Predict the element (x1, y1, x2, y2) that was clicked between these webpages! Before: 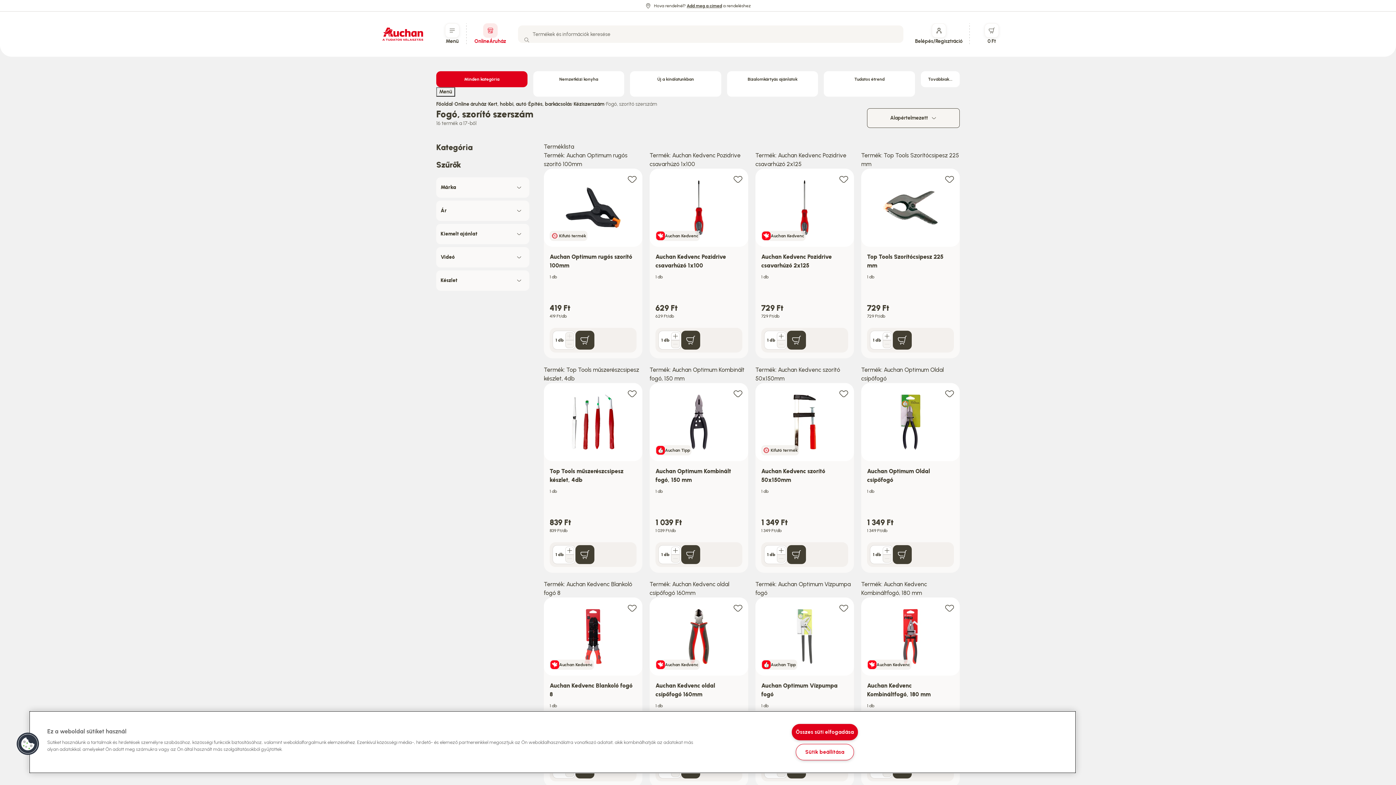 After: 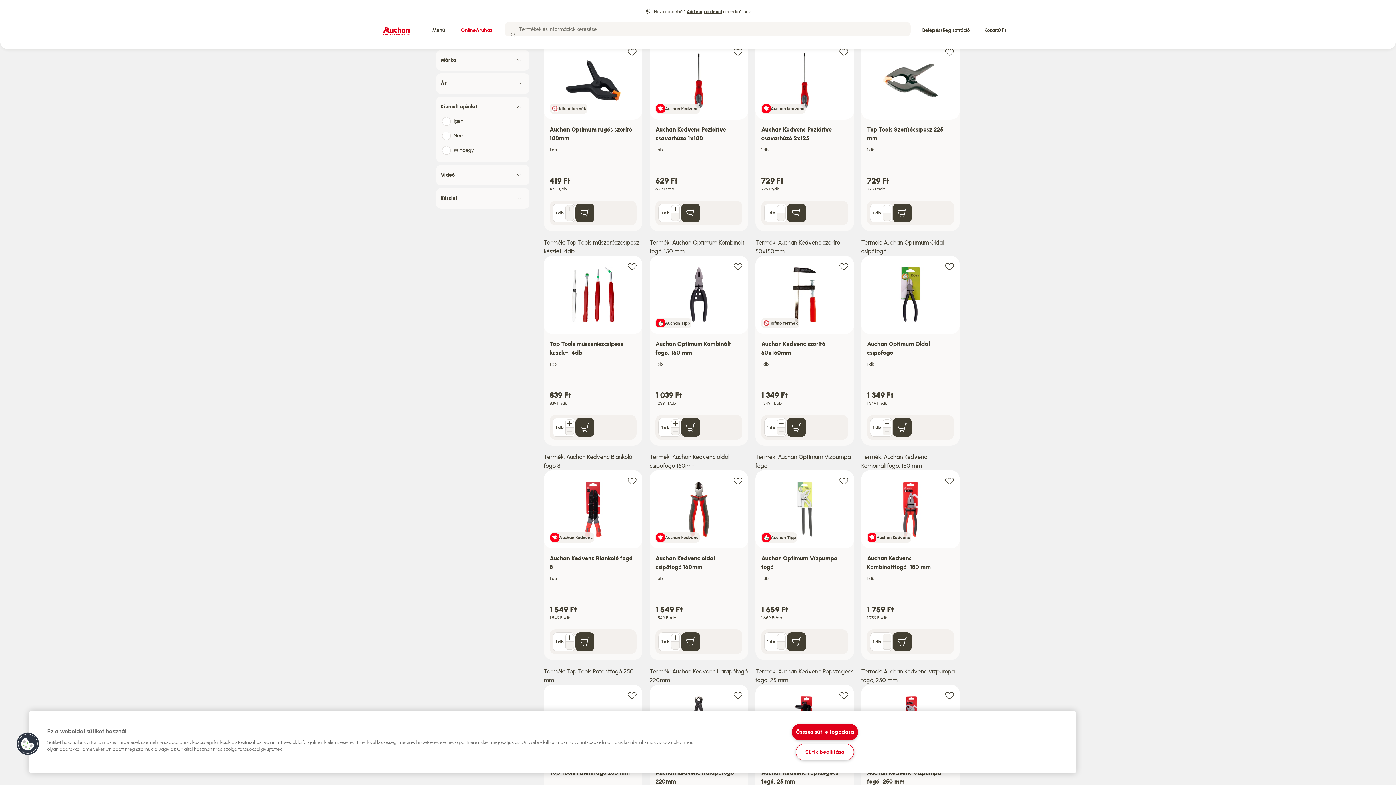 Action: label: Kiemelt ajánlat bbox: (436, 224, 529, 244)